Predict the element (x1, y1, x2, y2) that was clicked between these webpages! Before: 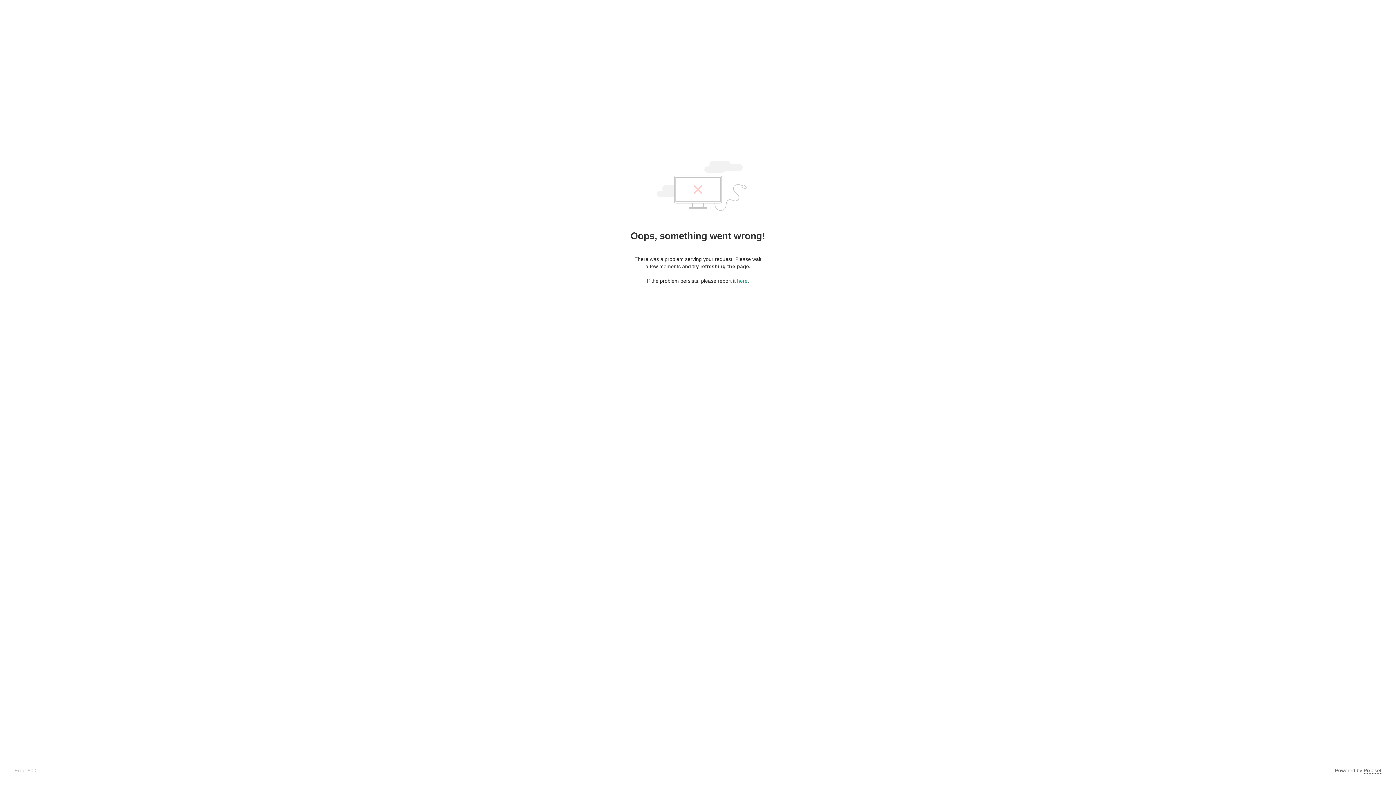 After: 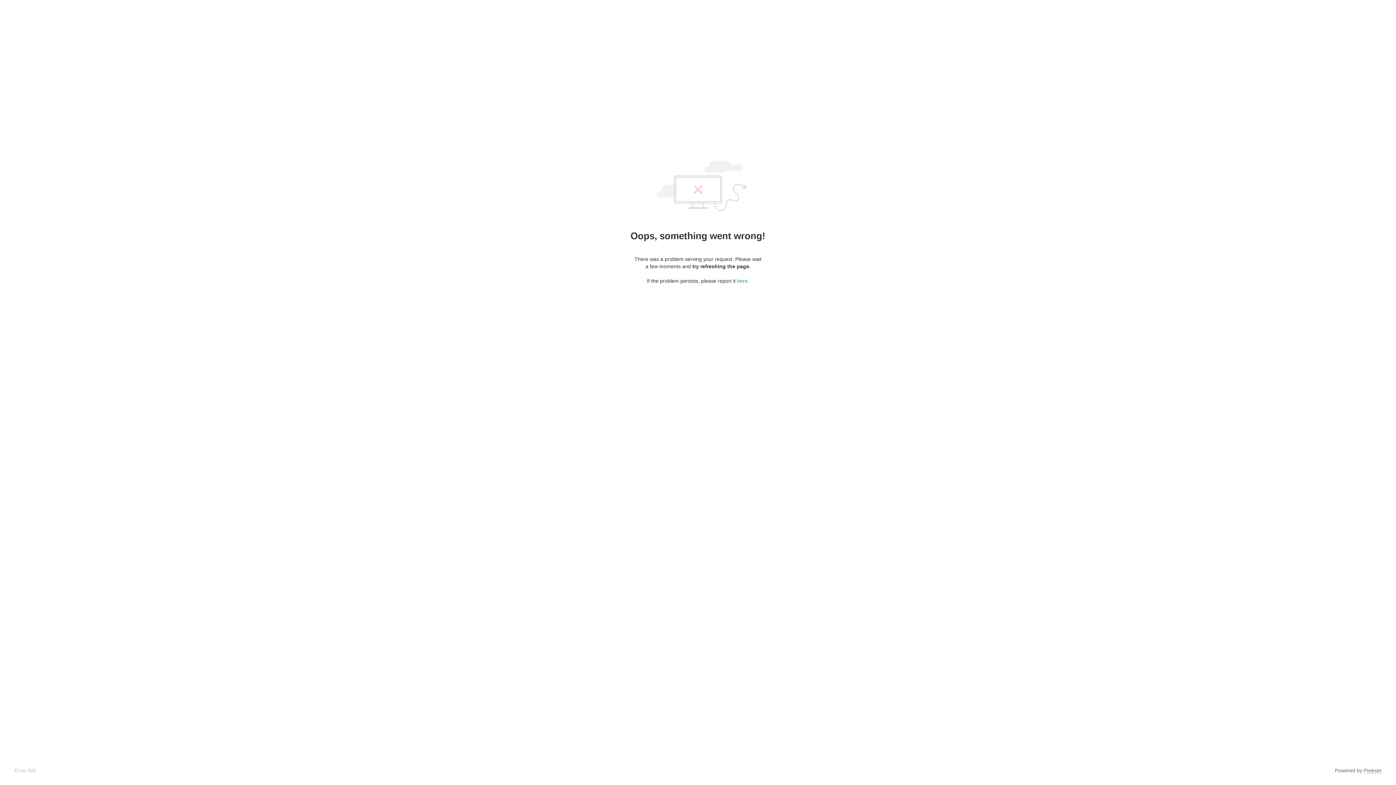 Action: label: Pixieset bbox: (1364, 768, 1381, 774)